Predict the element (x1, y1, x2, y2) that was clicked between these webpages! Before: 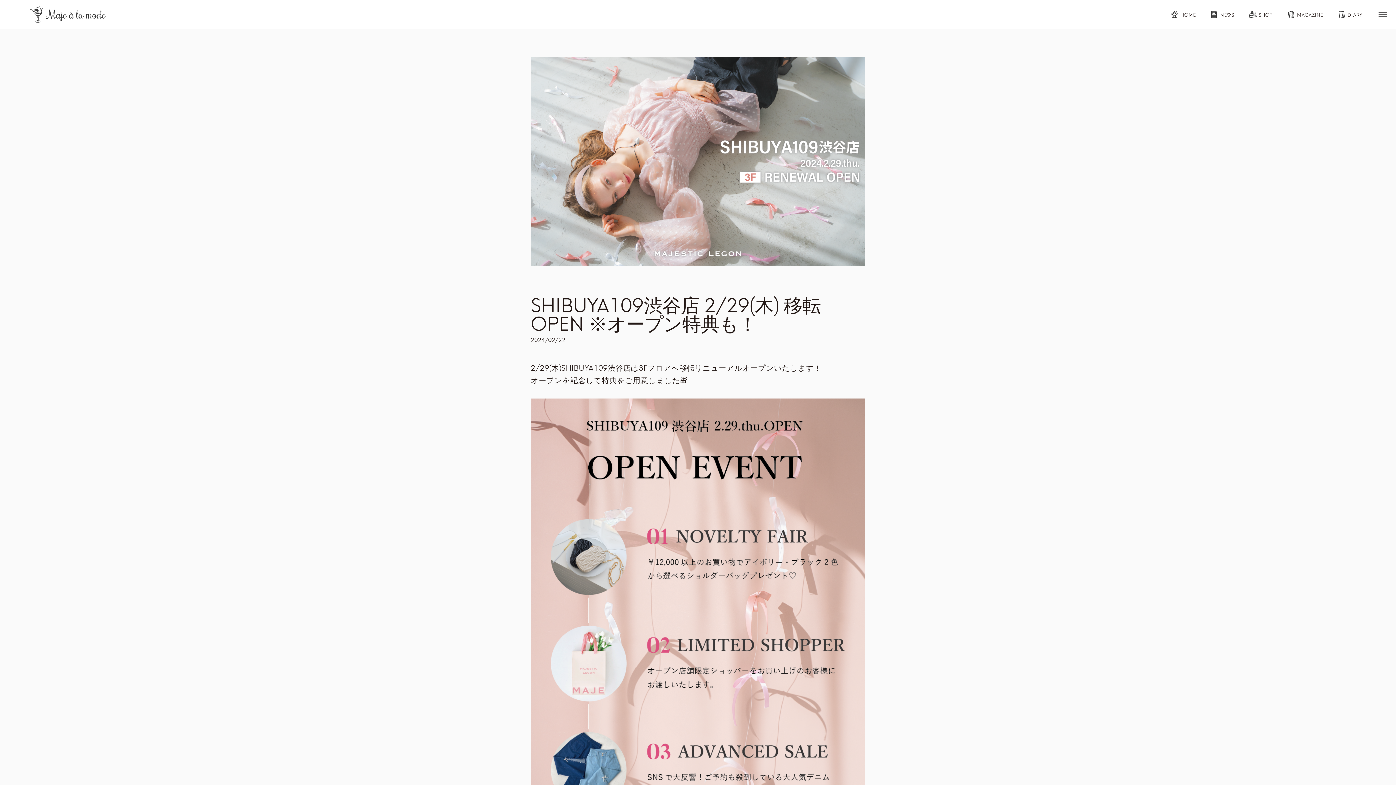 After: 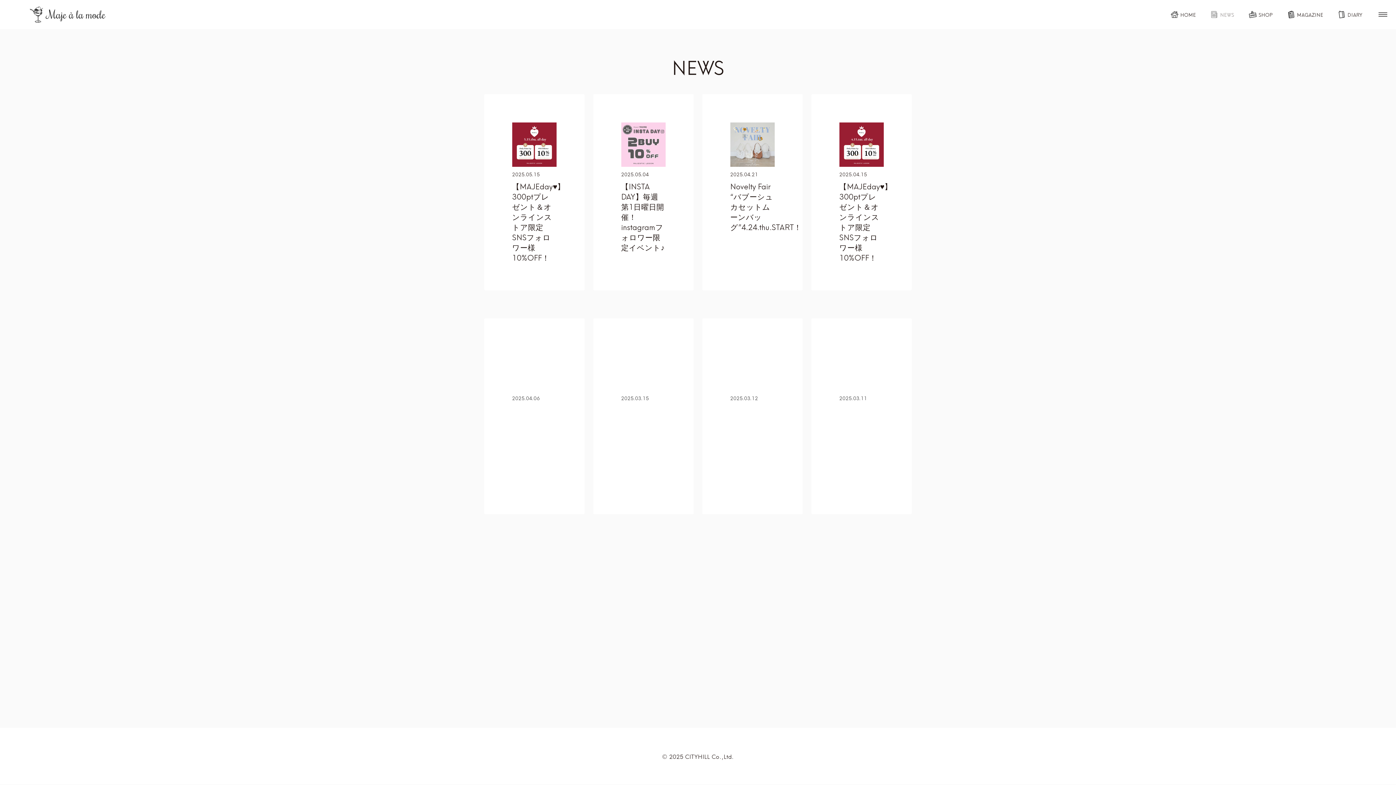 Action: label: NEWS bbox: (1210, 0, 1234, 29)